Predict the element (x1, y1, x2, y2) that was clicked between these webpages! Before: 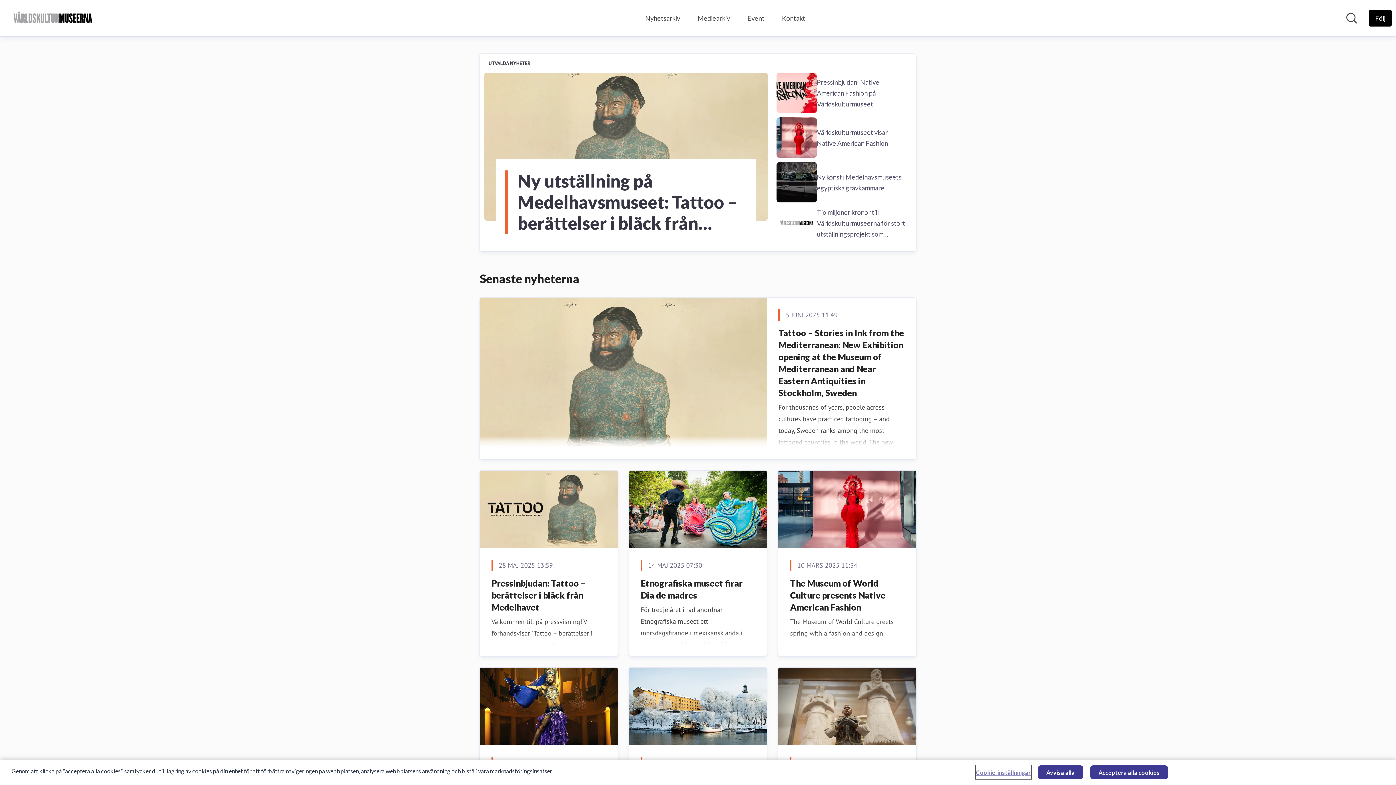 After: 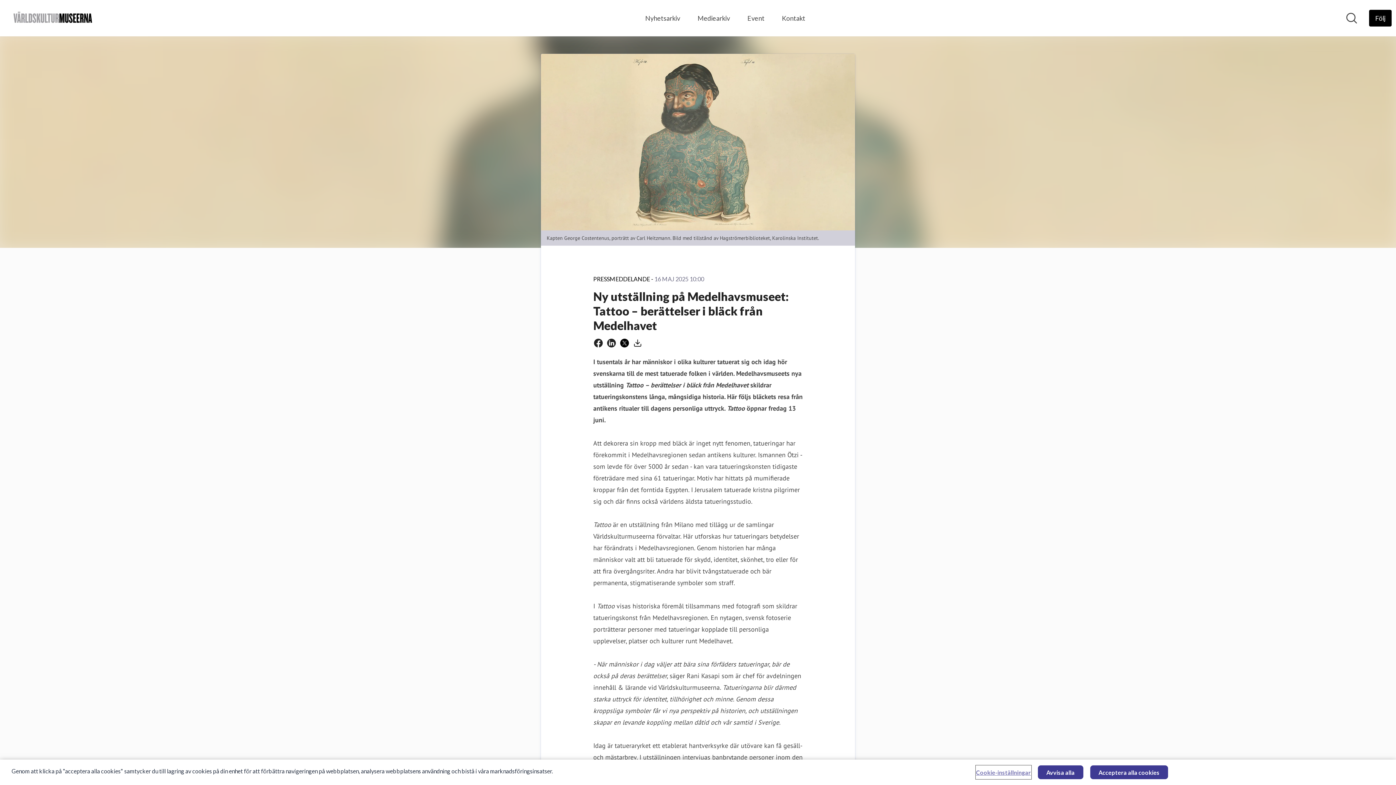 Action: label: Ny utställning på Medelhavsmuseet: Tattoo – berättelser i bläck från Medelhavet bbox: (504, 170, 747, 233)